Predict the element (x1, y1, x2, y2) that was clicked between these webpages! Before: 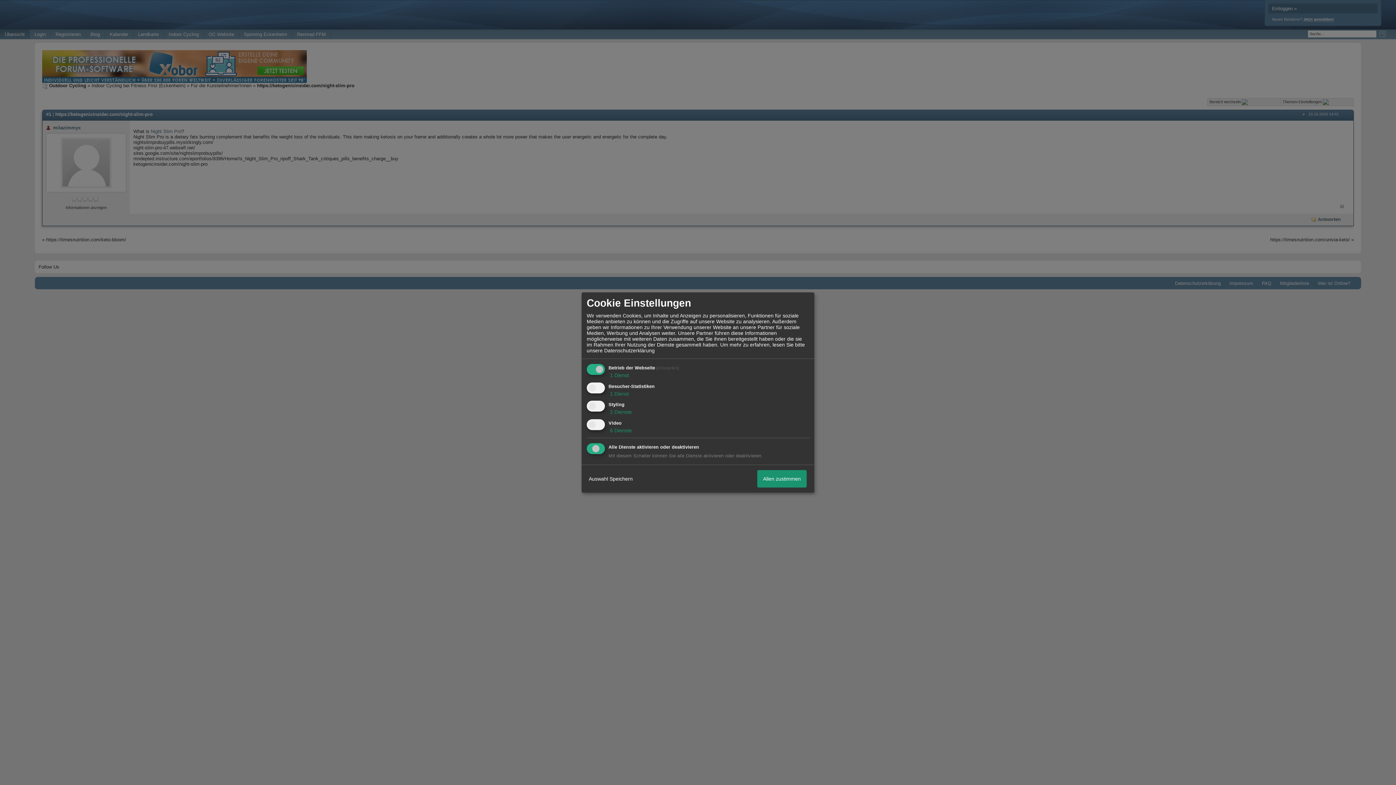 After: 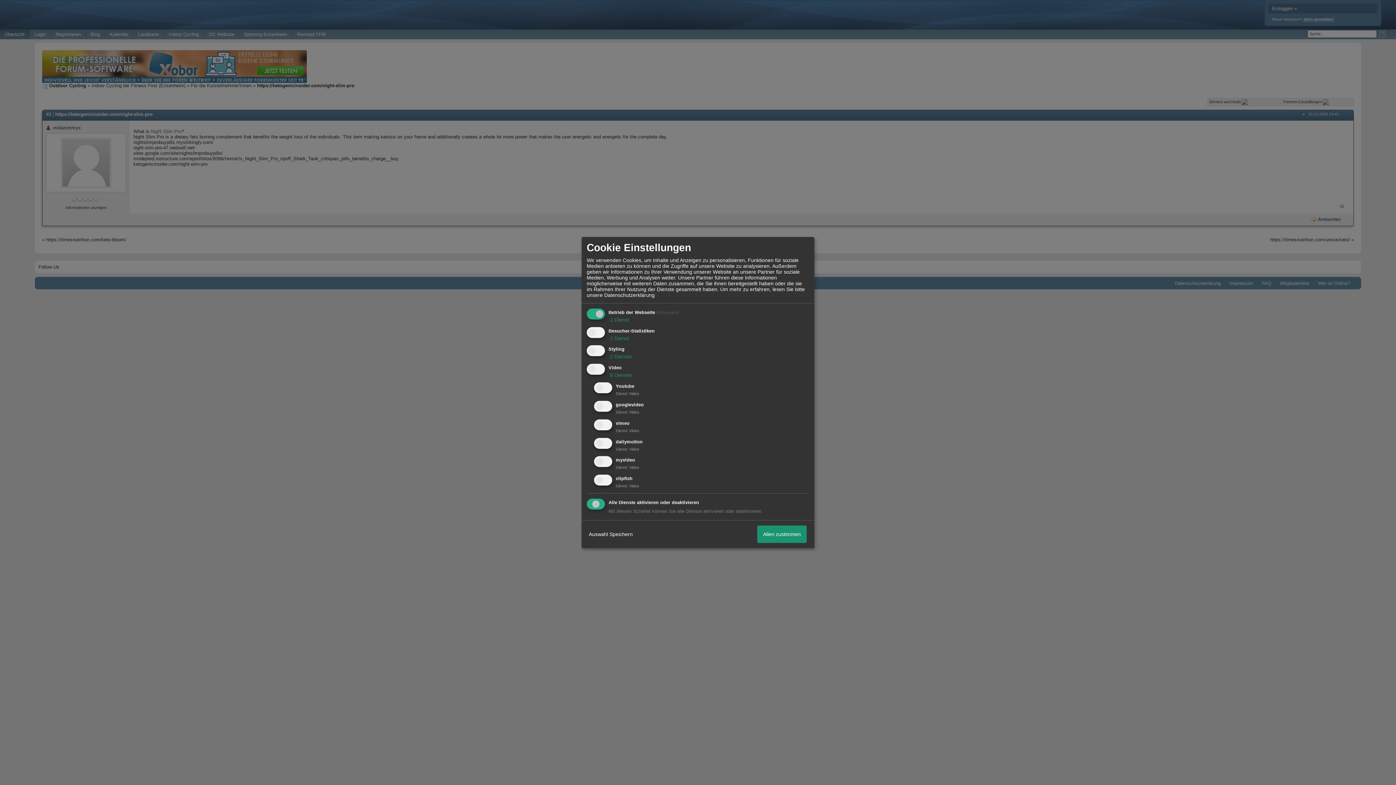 Action: bbox: (608, 427, 632, 433) label:  6 Dienste